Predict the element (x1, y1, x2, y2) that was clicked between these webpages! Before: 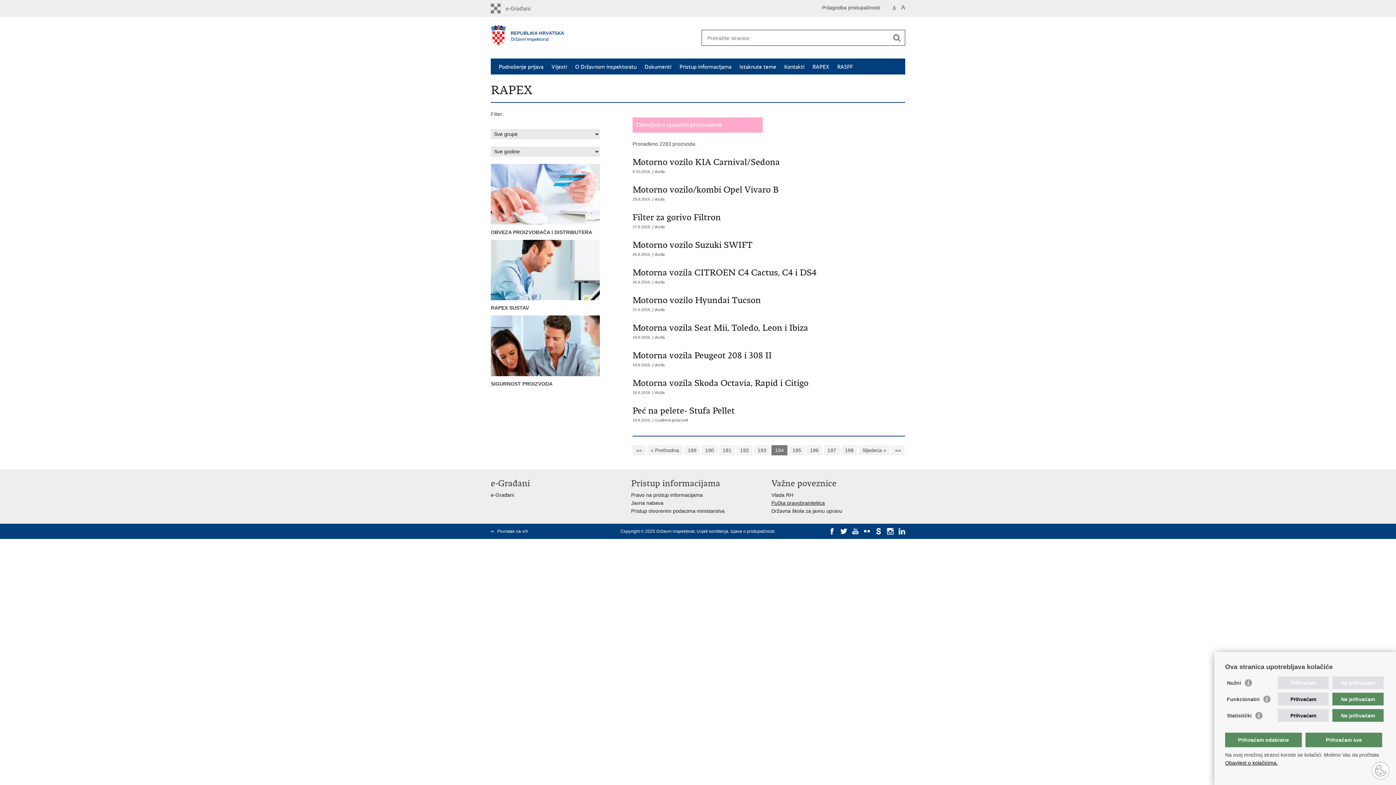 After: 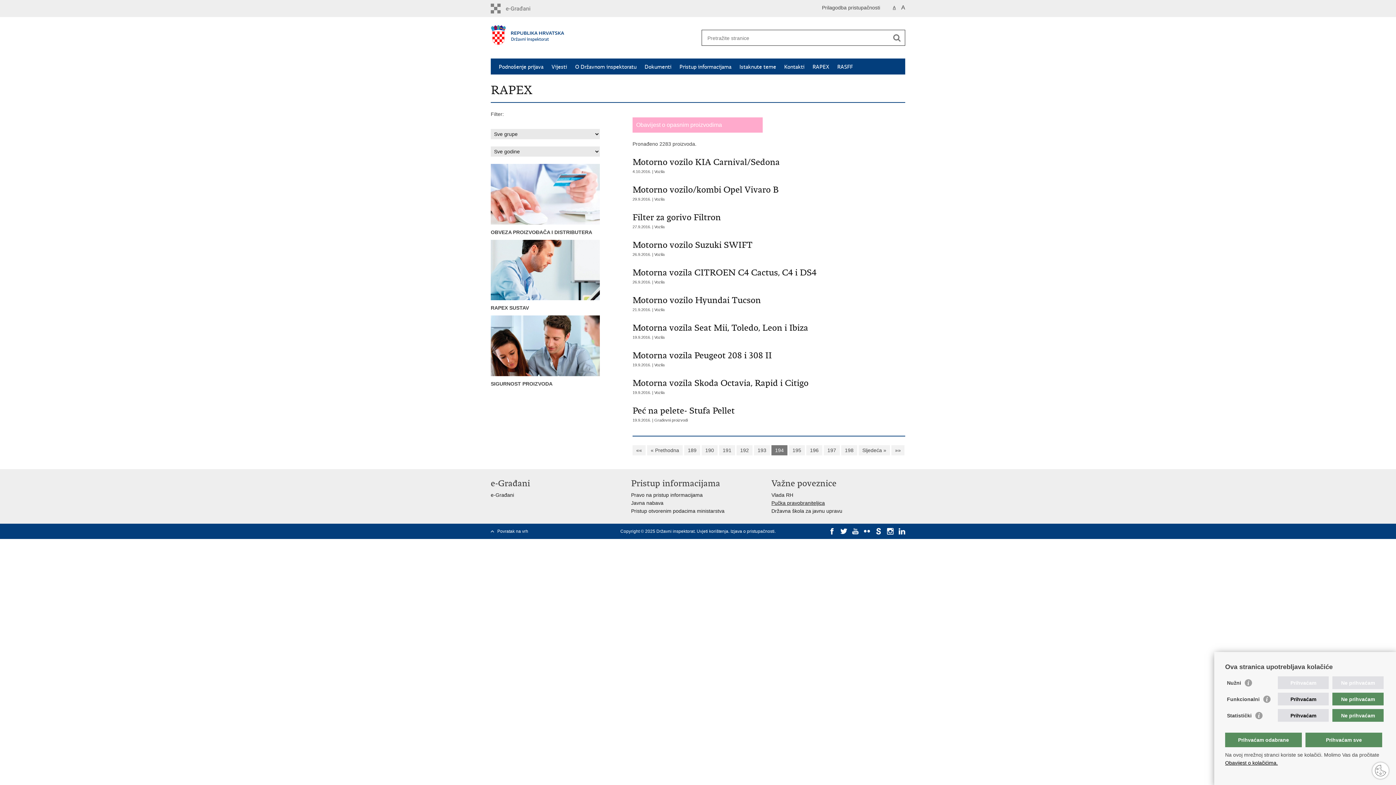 Action: bbox: (771, 445, 787, 455) label: 194